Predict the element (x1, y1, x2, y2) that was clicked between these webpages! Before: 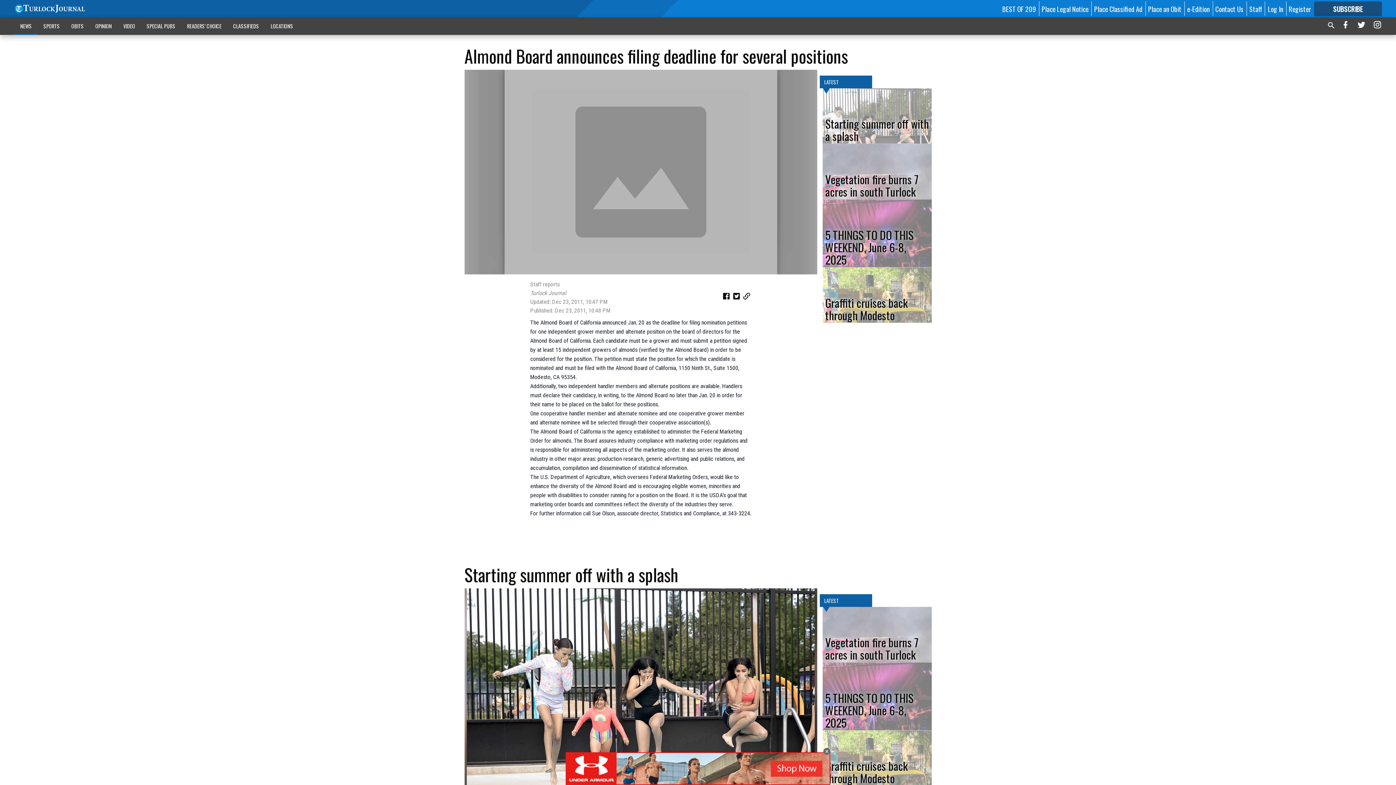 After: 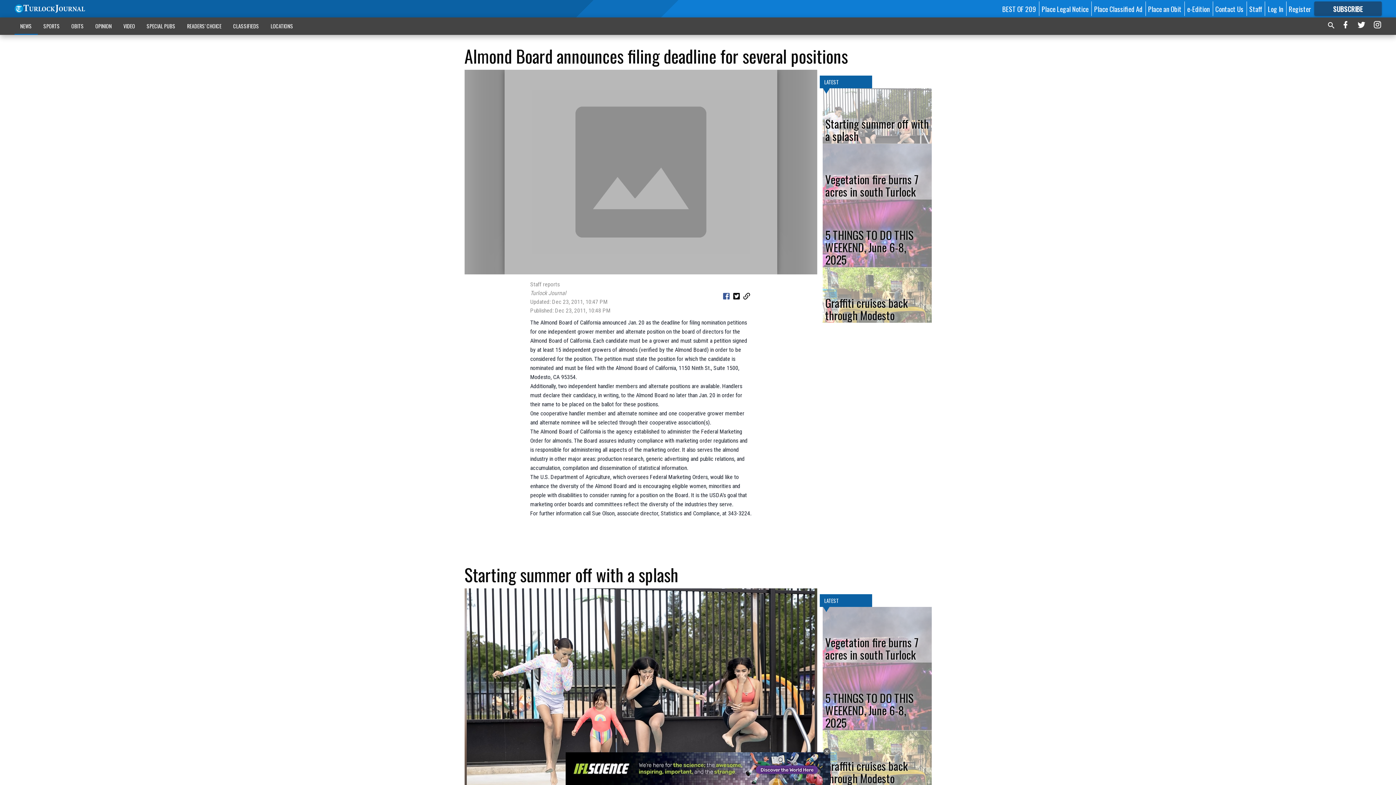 Action: bbox: (722, 292, 731, 302)